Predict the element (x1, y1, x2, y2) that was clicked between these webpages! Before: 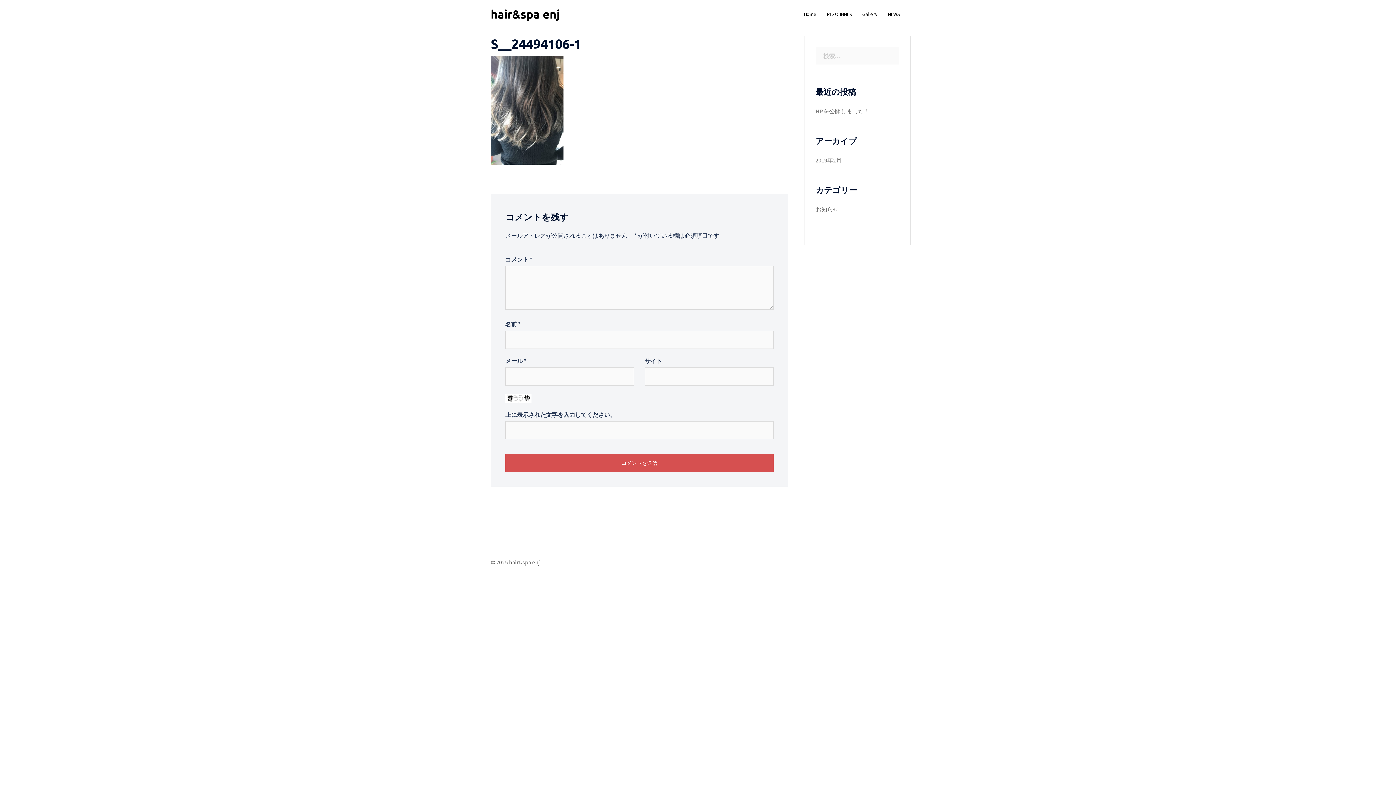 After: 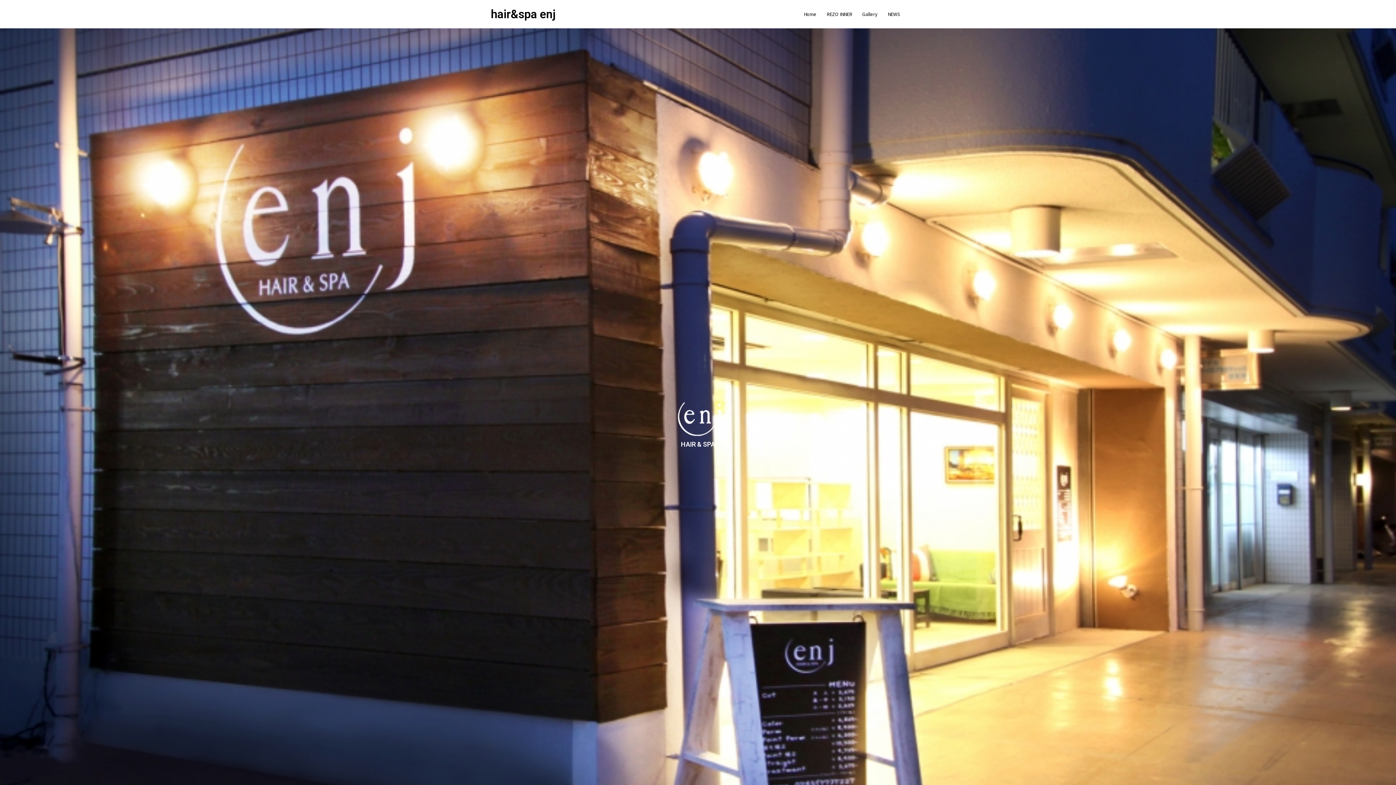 Action: label: hair&spa enj bbox: (490, 6, 560, 21)